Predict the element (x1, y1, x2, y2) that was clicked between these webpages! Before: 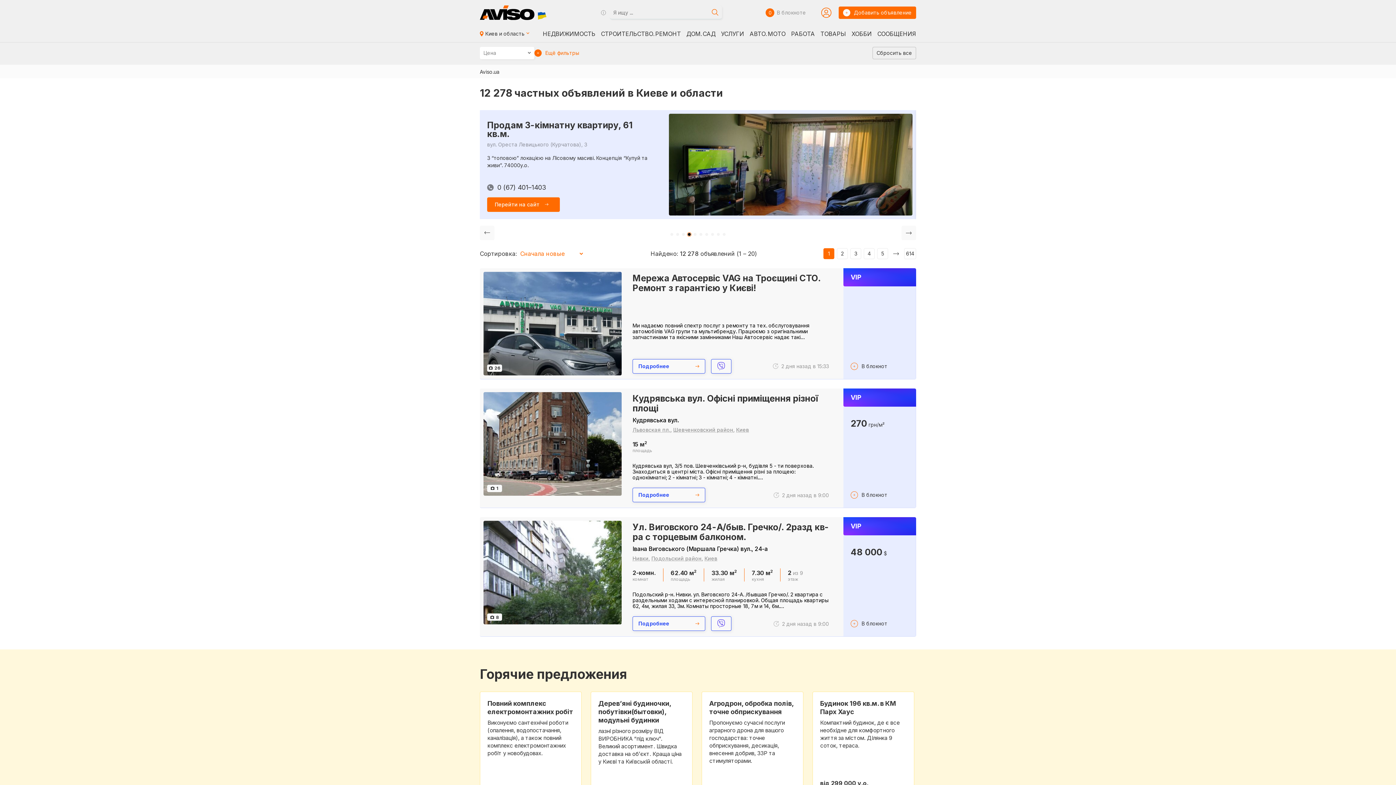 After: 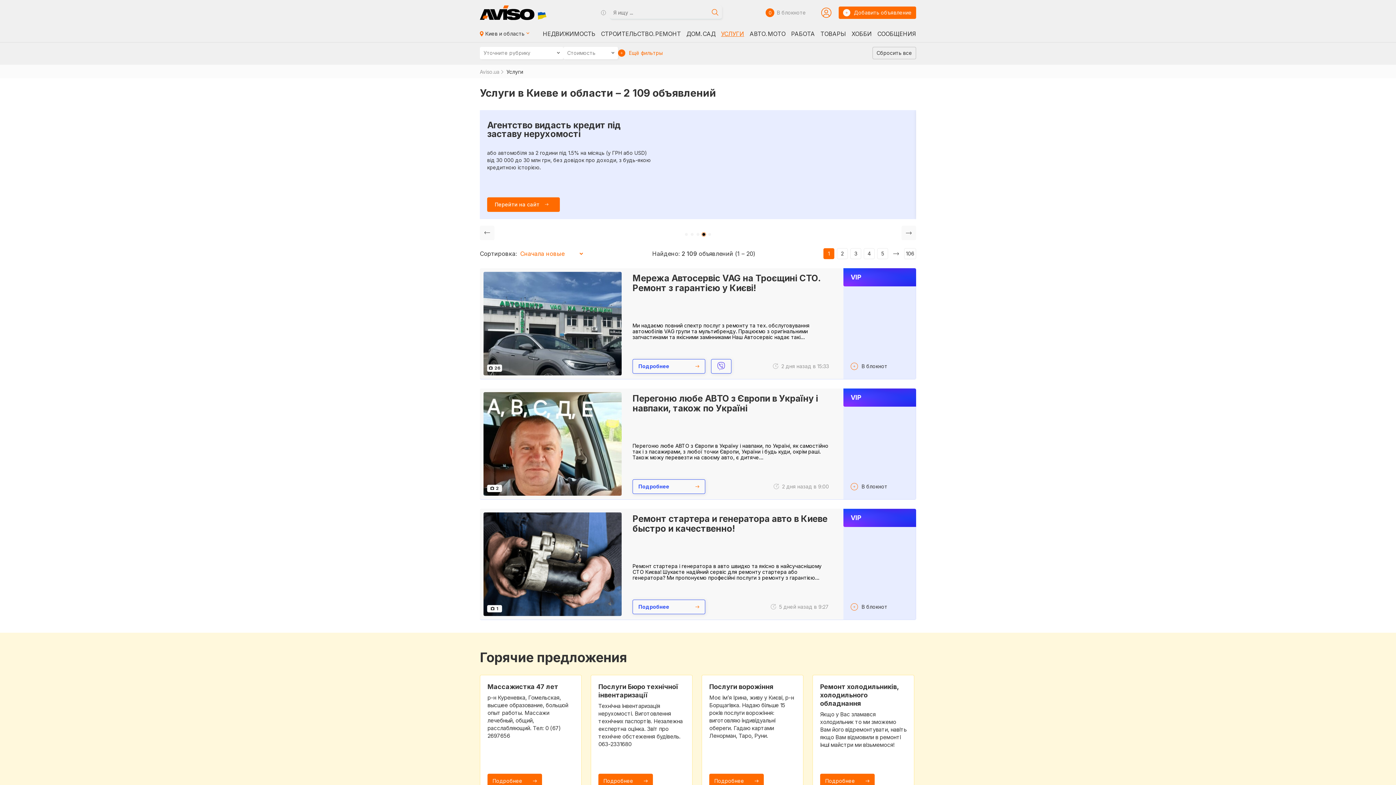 Action: bbox: (721, 30, 744, 36) label: УСЛУГИ